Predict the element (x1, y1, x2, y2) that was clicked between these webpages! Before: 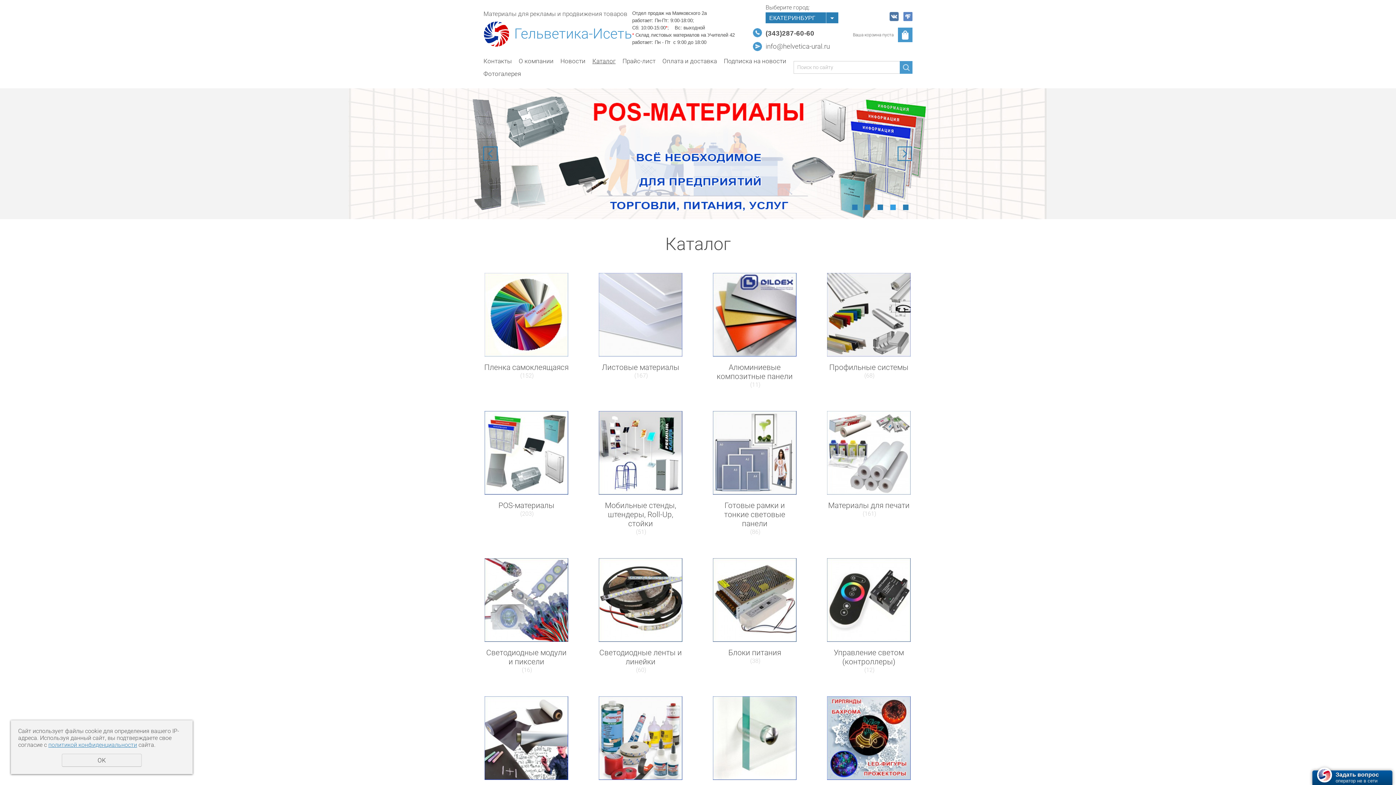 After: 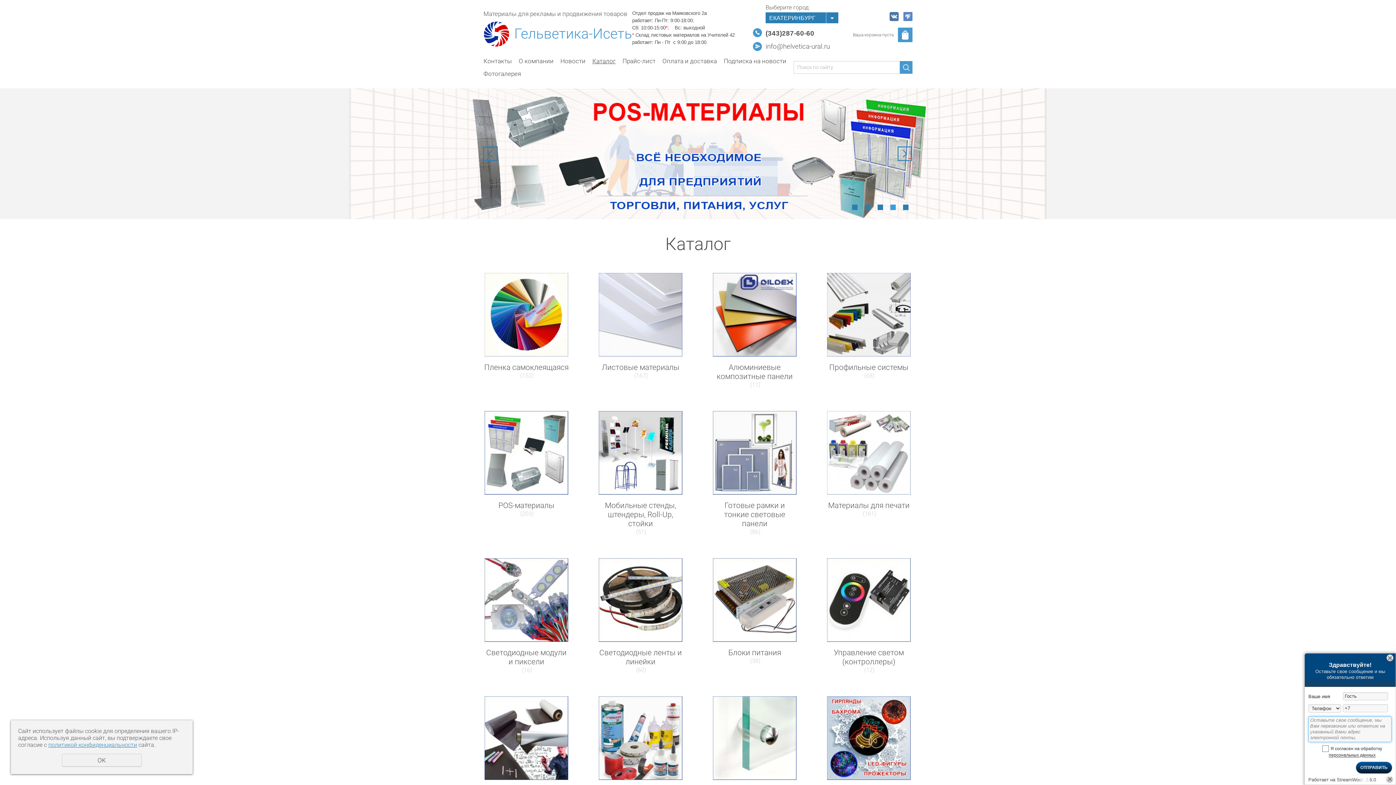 Action: bbox: (902, 17, 903, 22) label:  